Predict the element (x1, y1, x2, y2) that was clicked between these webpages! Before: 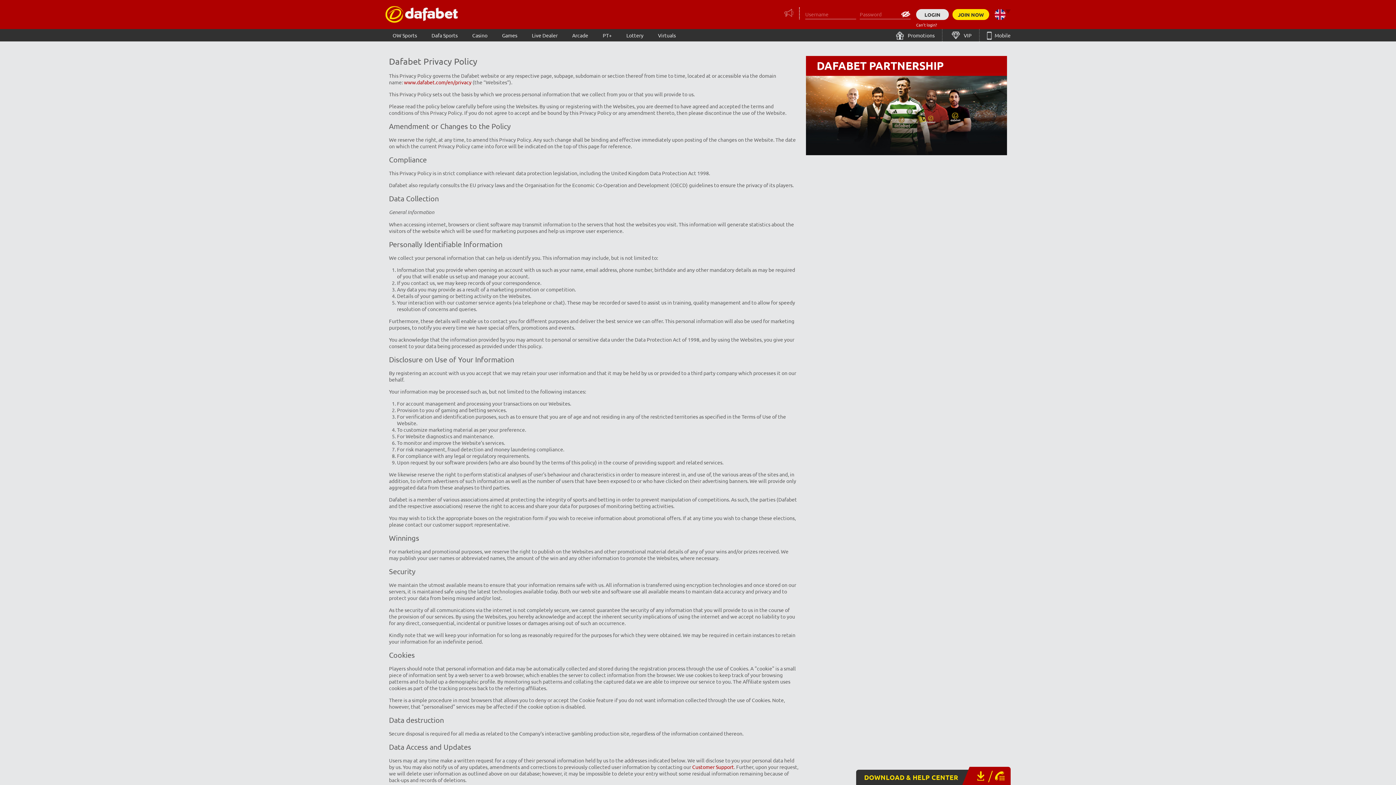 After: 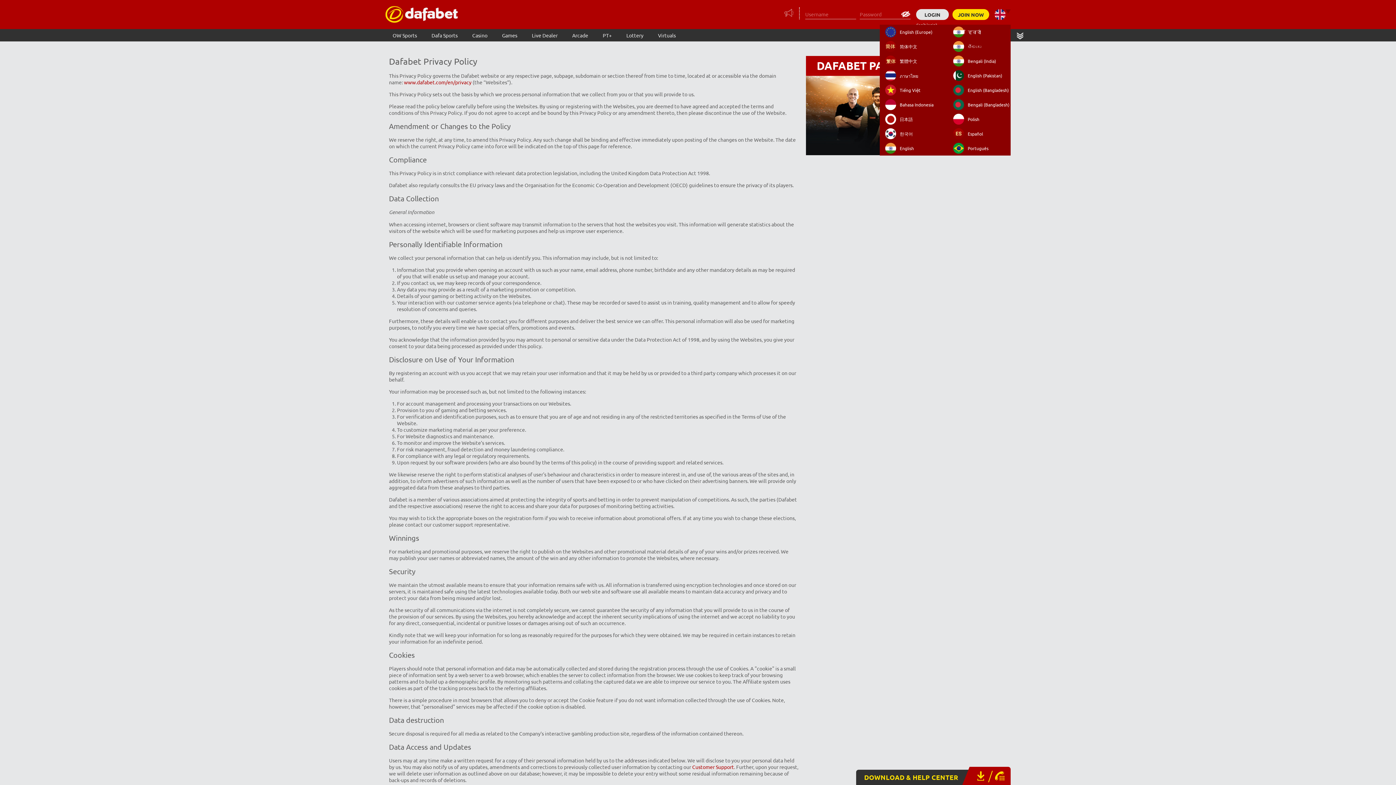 Action: bbox: (991, 3, 1010, 18)